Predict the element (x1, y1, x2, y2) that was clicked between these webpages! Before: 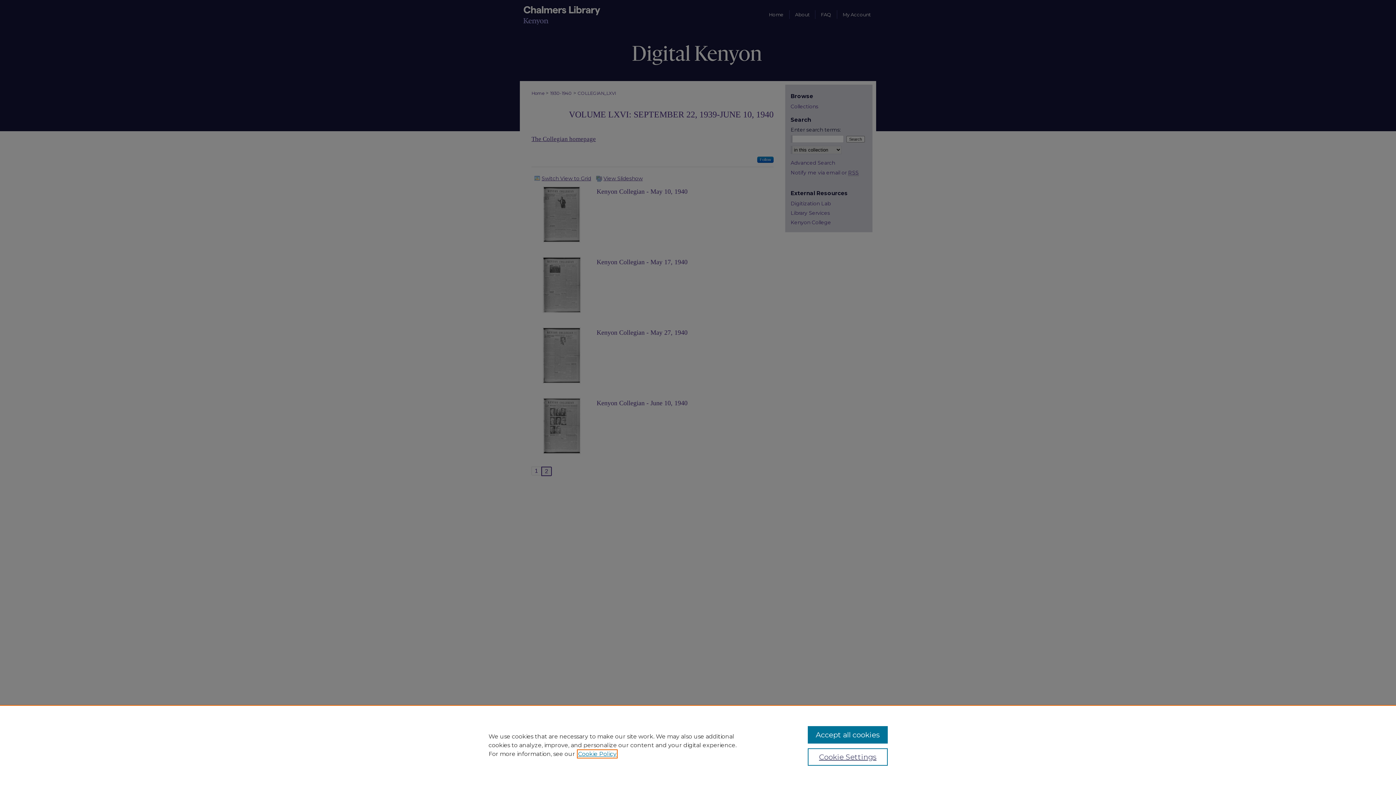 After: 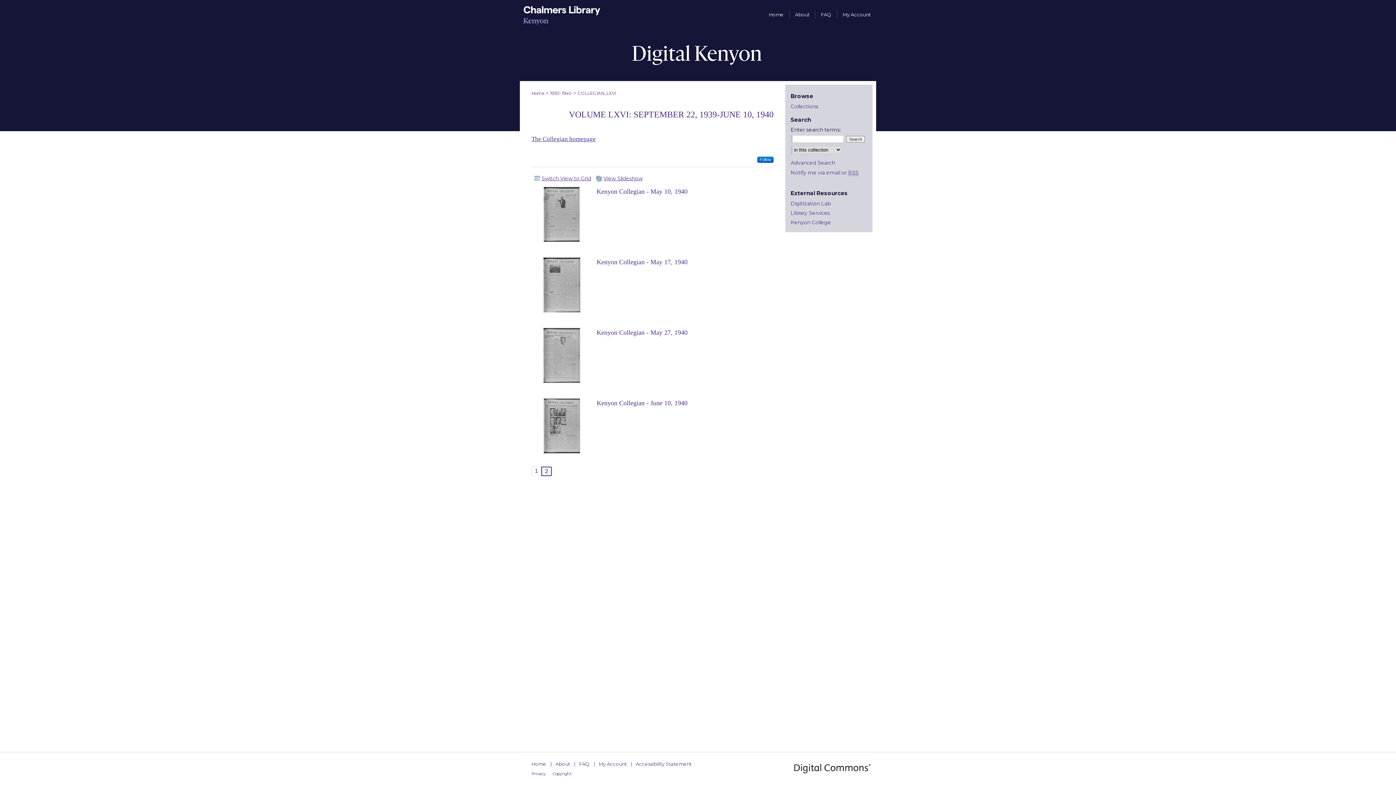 Action: label: Accept all cookies bbox: (807, 726, 887, 744)